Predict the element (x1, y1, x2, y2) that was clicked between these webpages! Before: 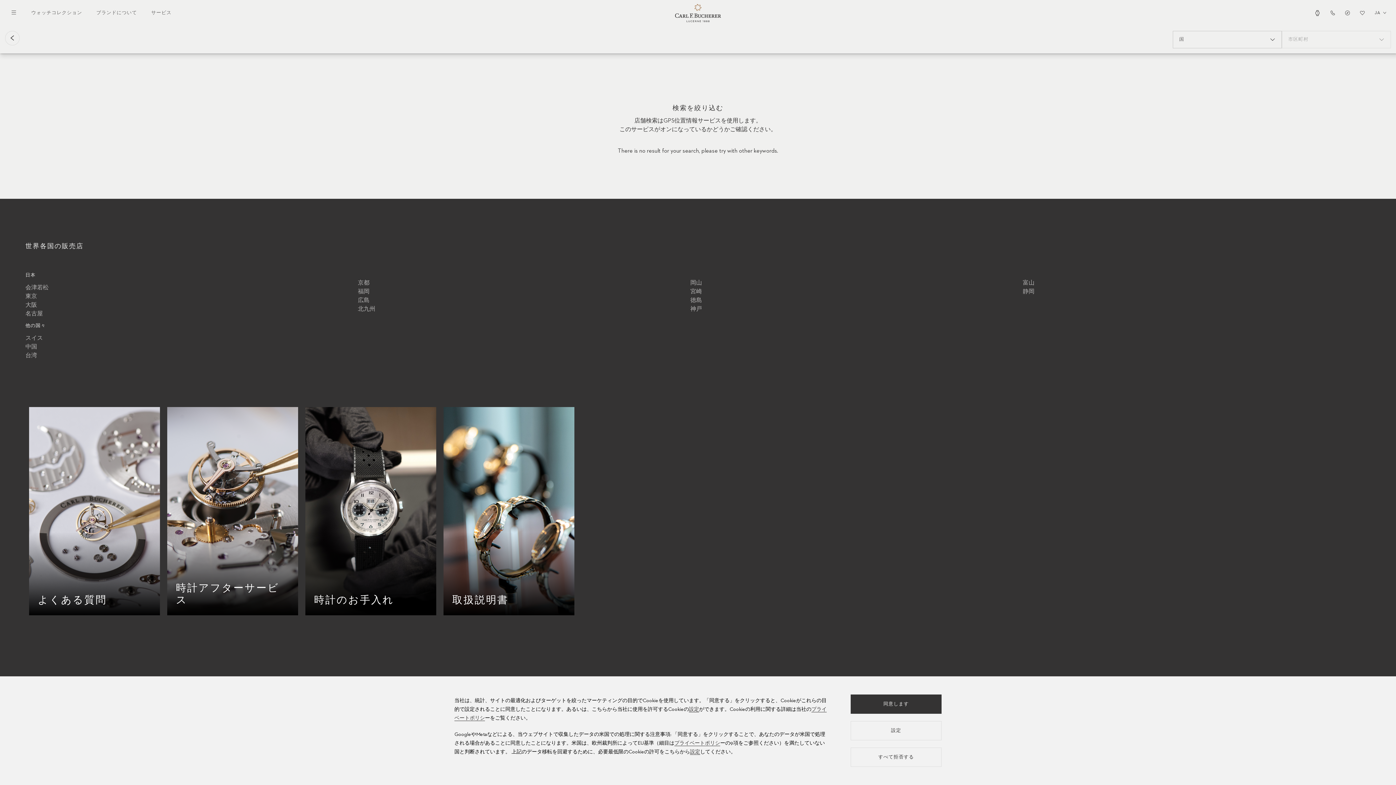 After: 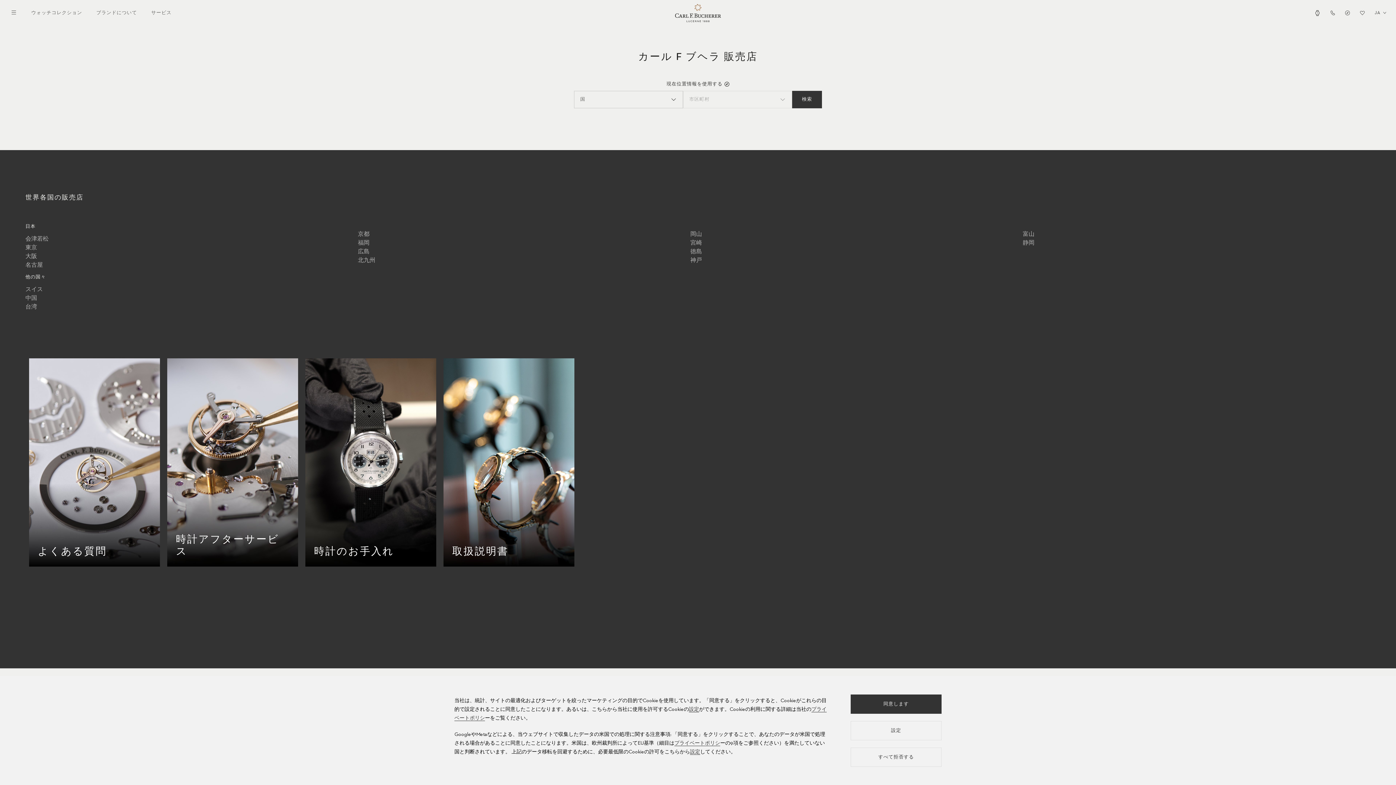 Action: label: 他の国々 bbox: (25, 323, 45, 328)